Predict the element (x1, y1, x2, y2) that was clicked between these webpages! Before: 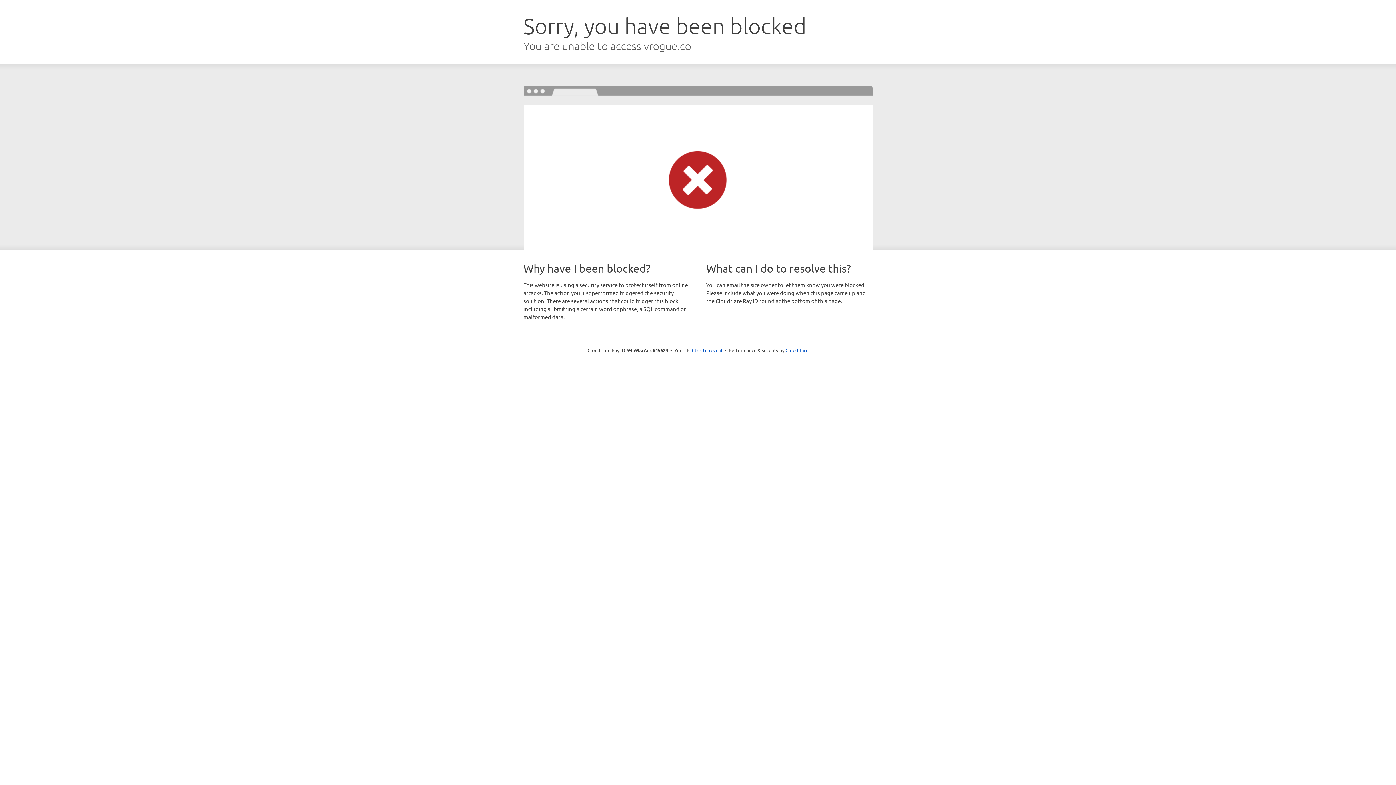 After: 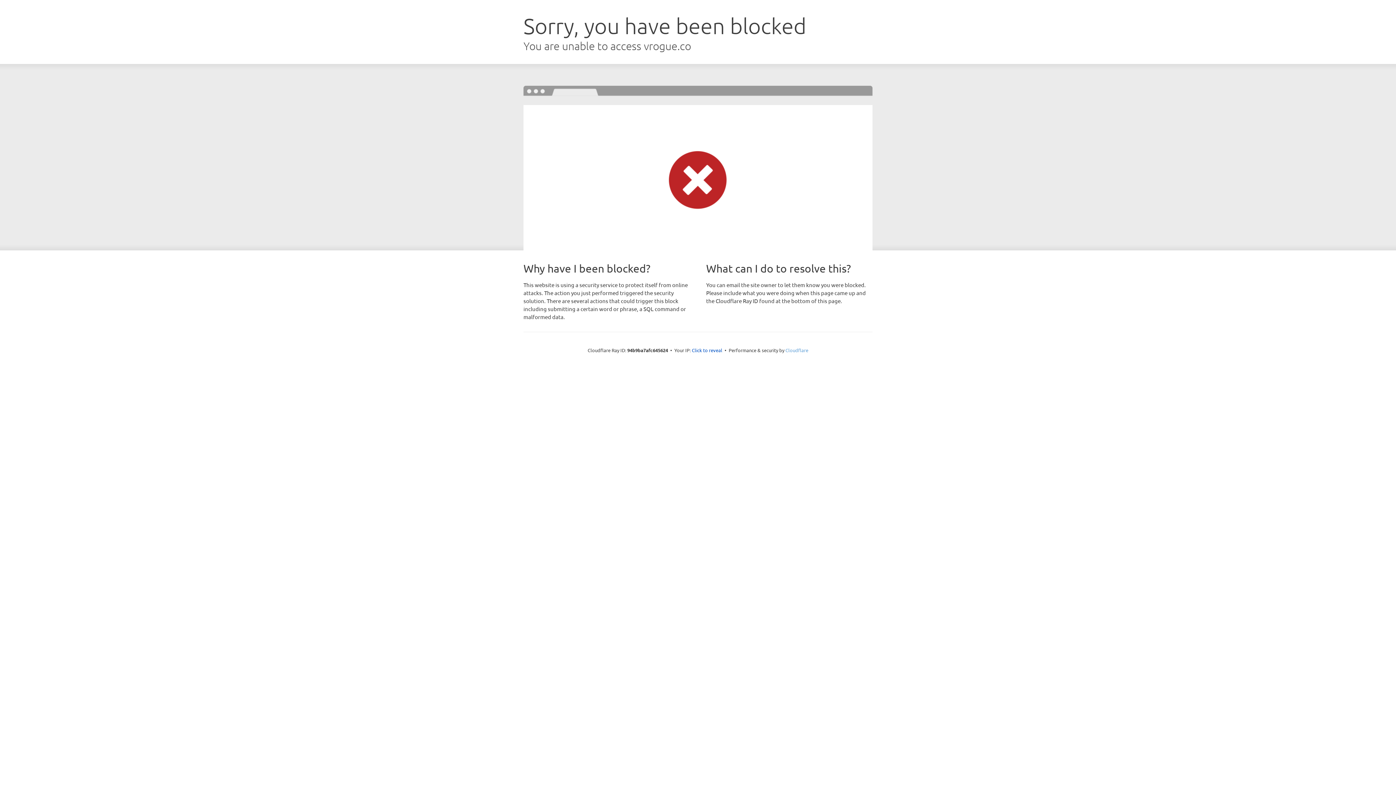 Action: label: Cloudflare bbox: (785, 347, 808, 353)